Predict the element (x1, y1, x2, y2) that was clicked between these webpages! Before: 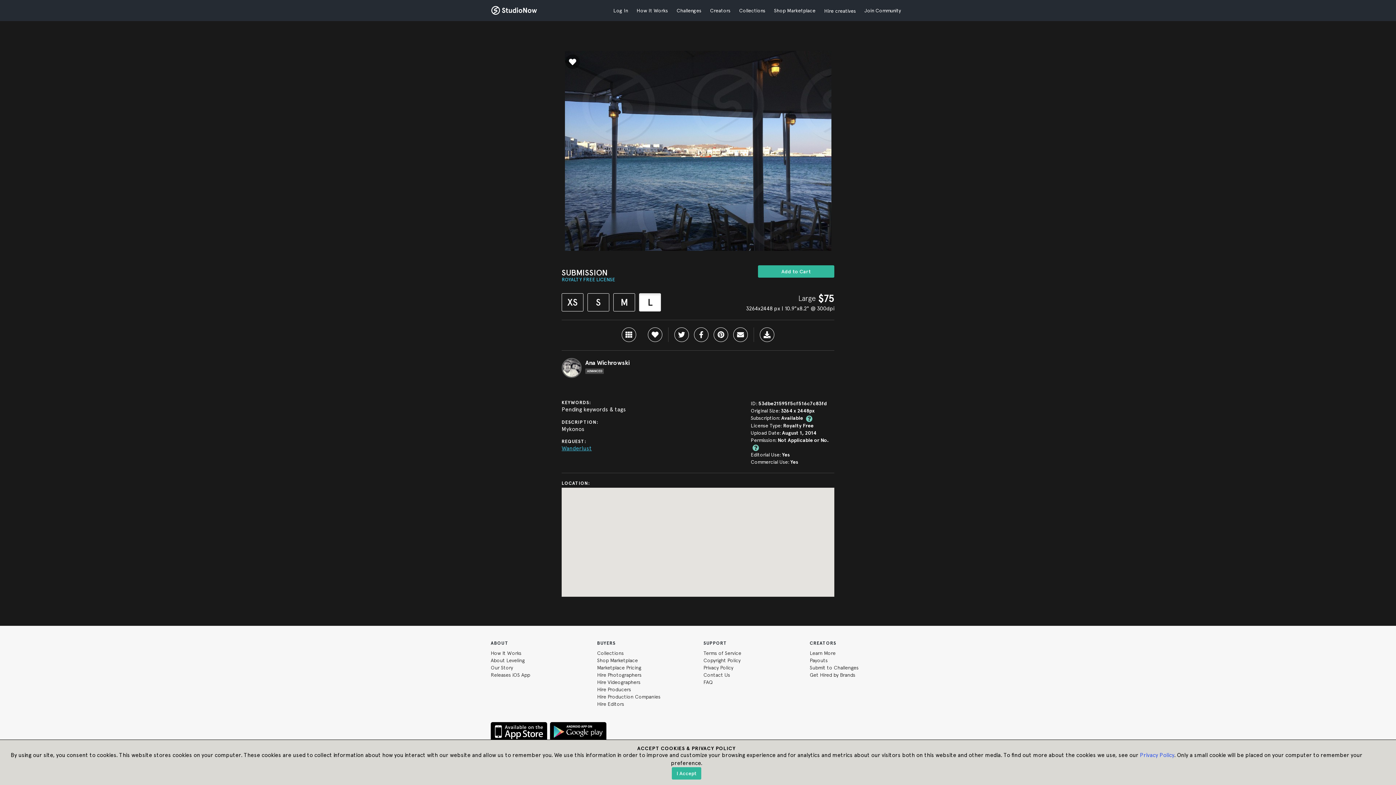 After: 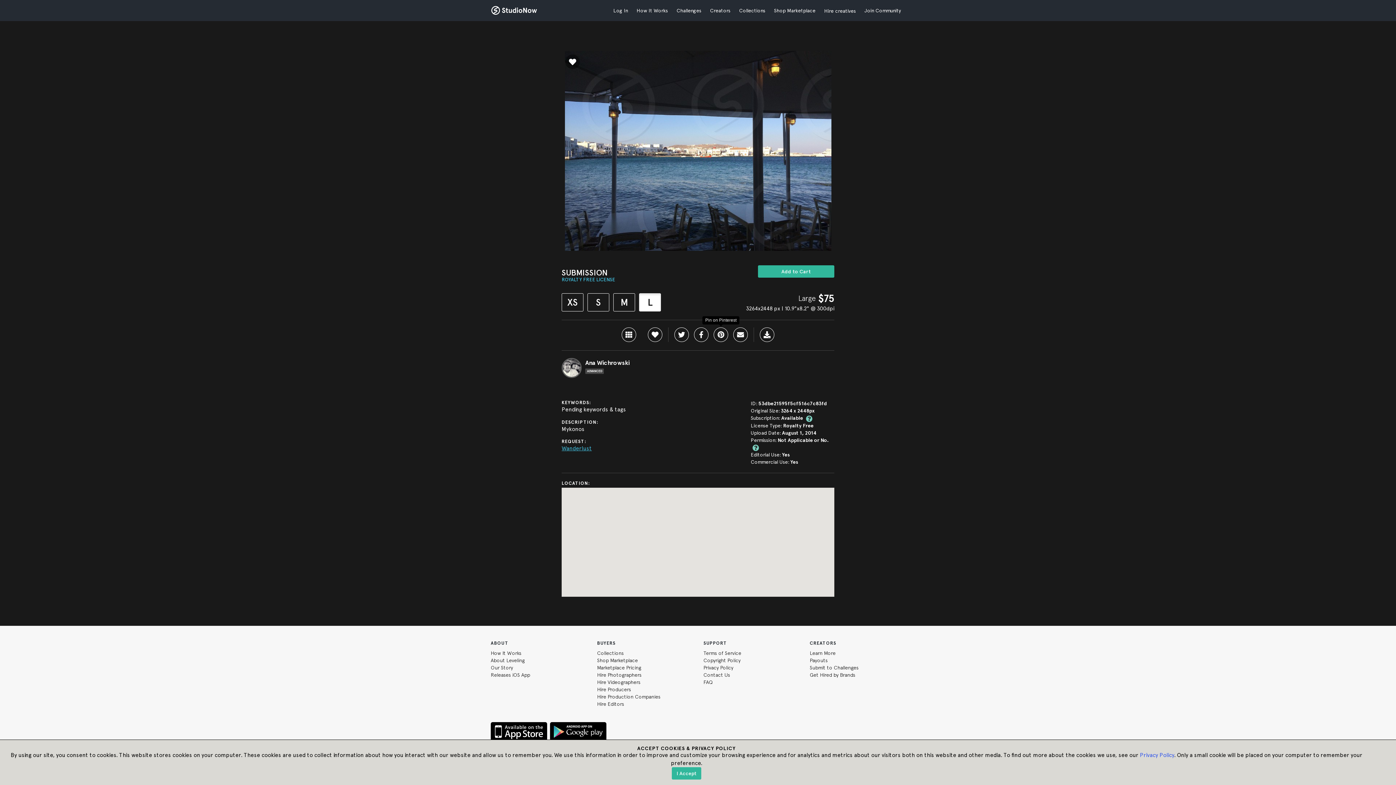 Action: bbox: (713, 327, 728, 342)